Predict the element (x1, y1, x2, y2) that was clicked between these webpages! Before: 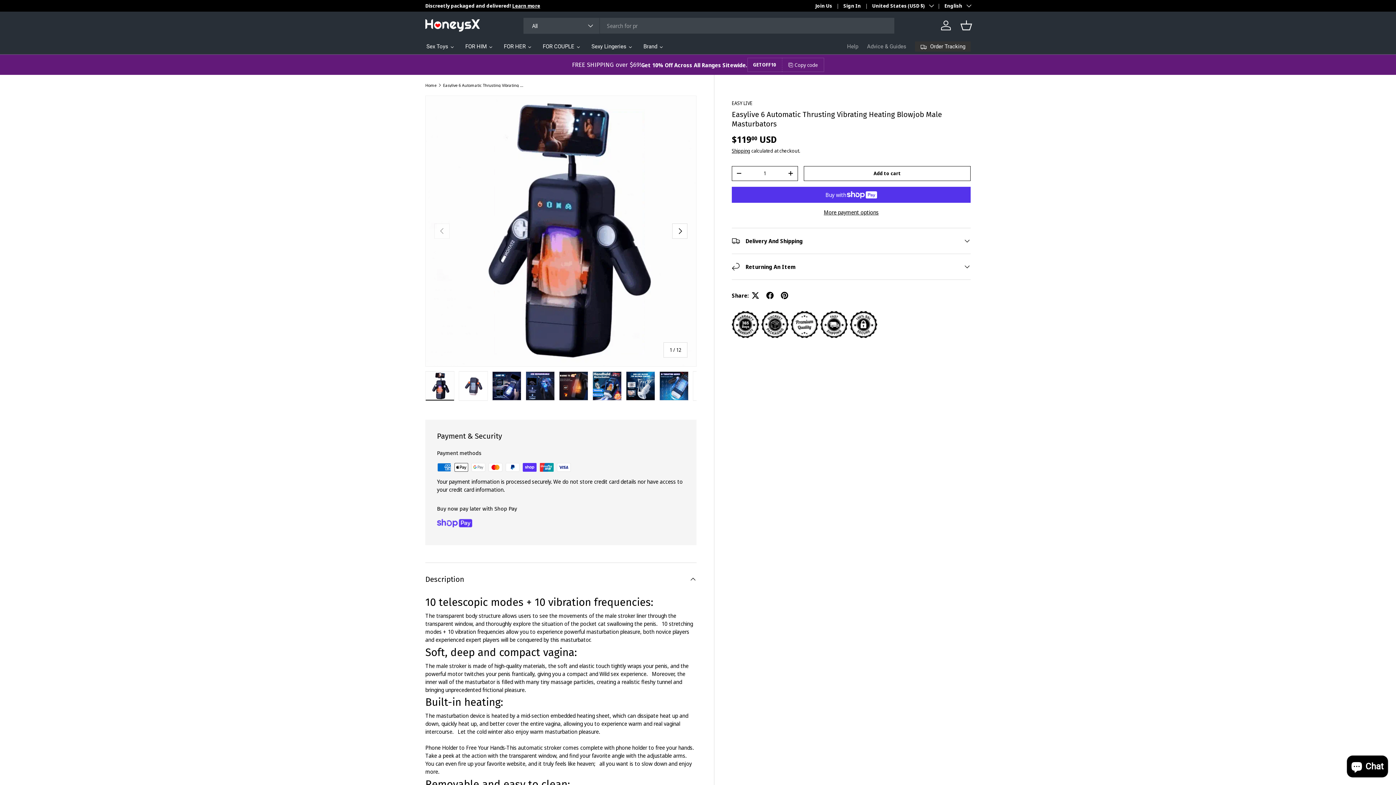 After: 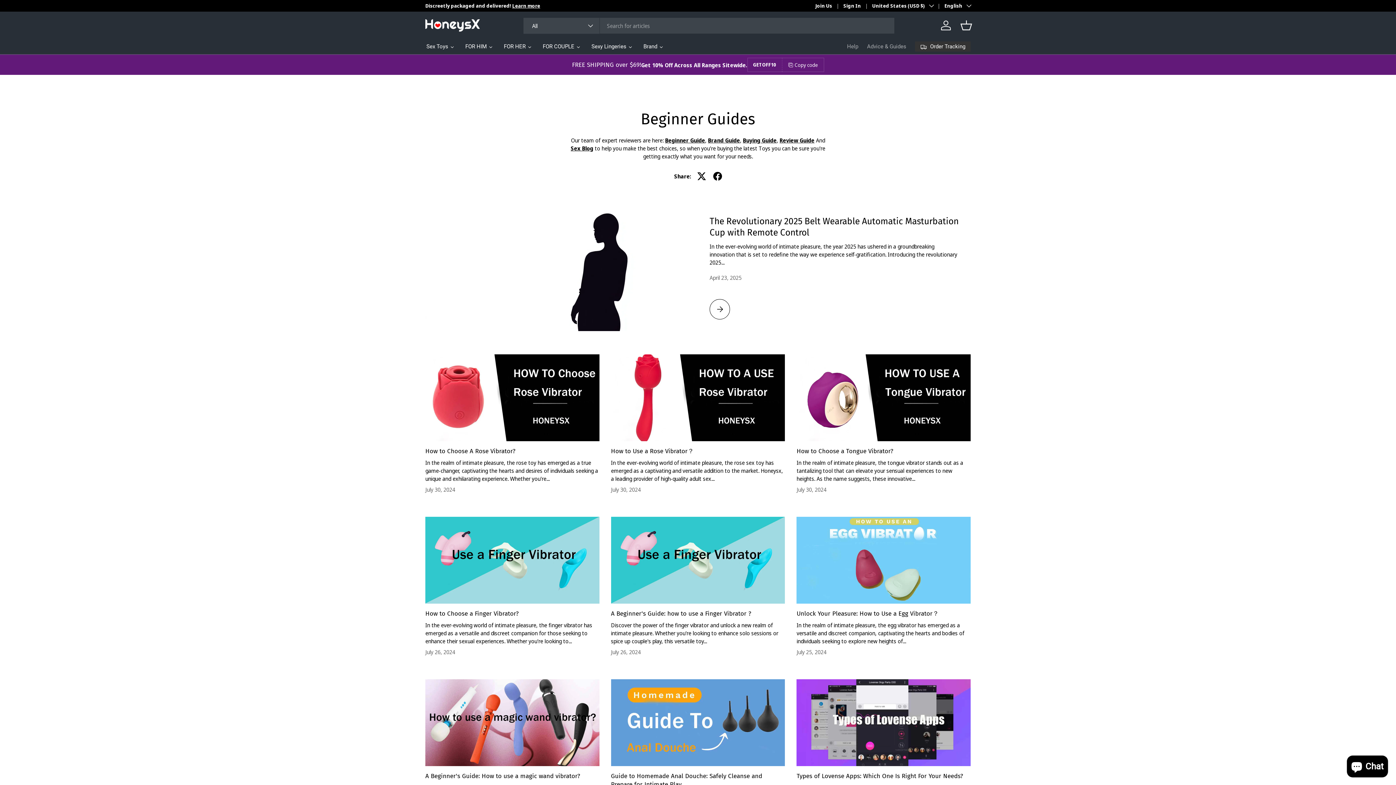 Action: bbox: (867, 39, 906, 53) label: Advice & Guides